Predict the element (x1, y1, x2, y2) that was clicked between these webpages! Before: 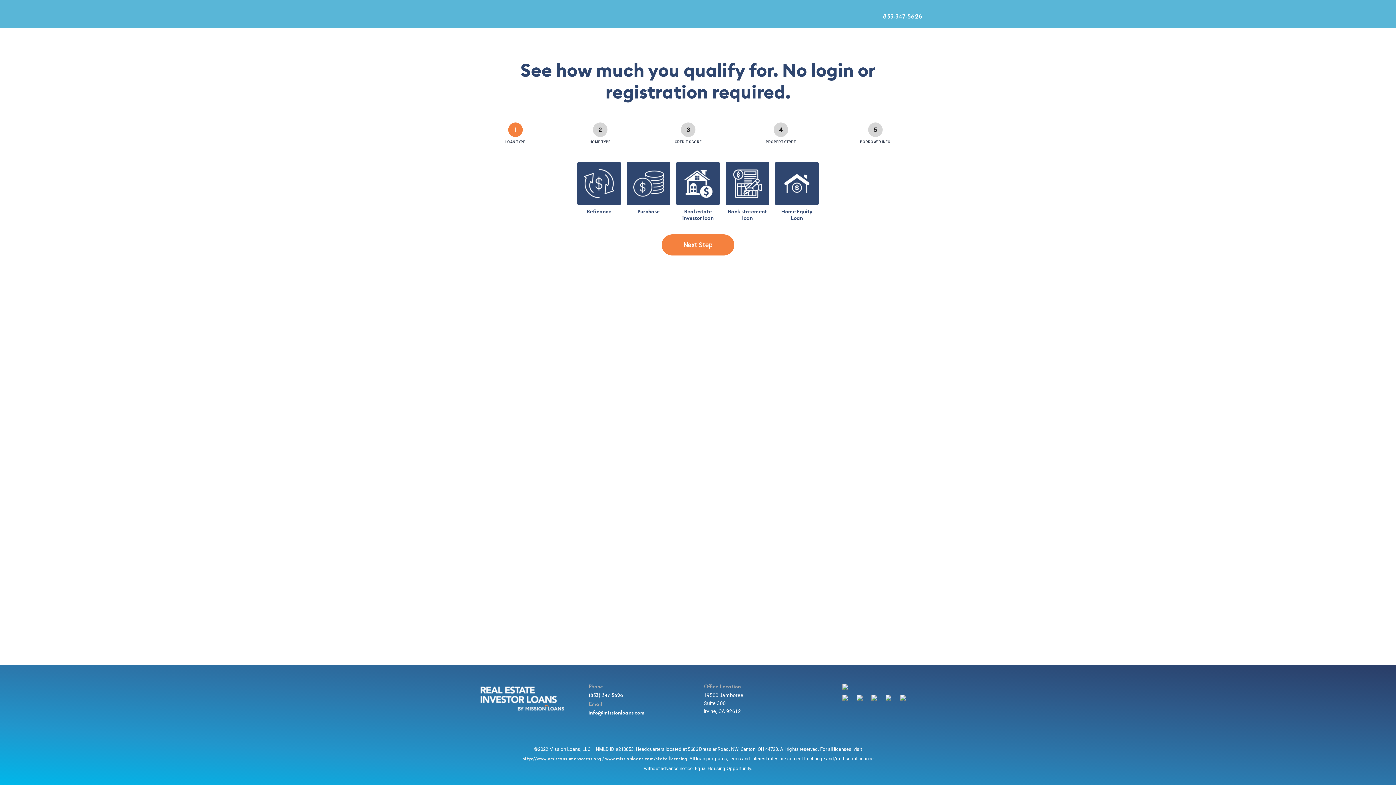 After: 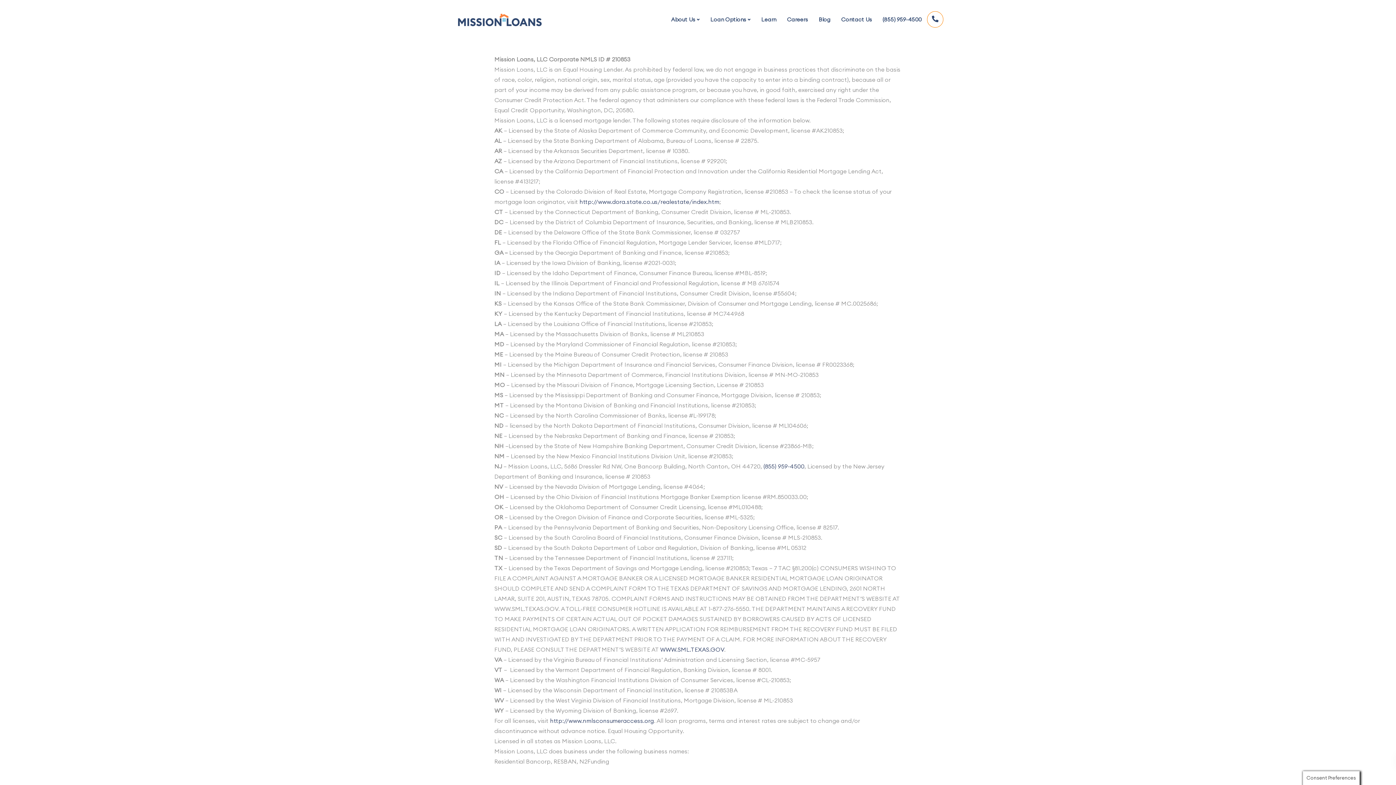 Action: bbox: (605, 754, 687, 764) label: www.missionloans.com/state-licensing